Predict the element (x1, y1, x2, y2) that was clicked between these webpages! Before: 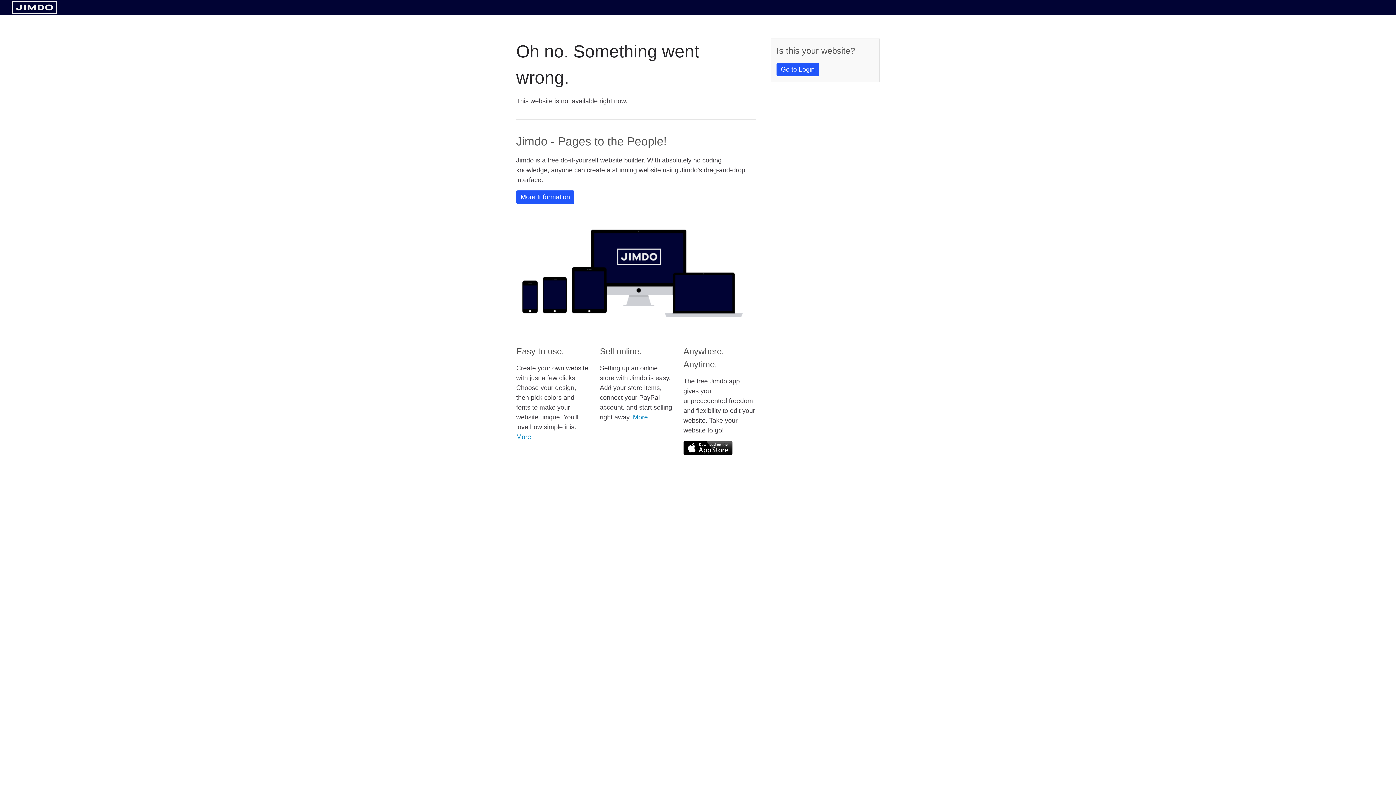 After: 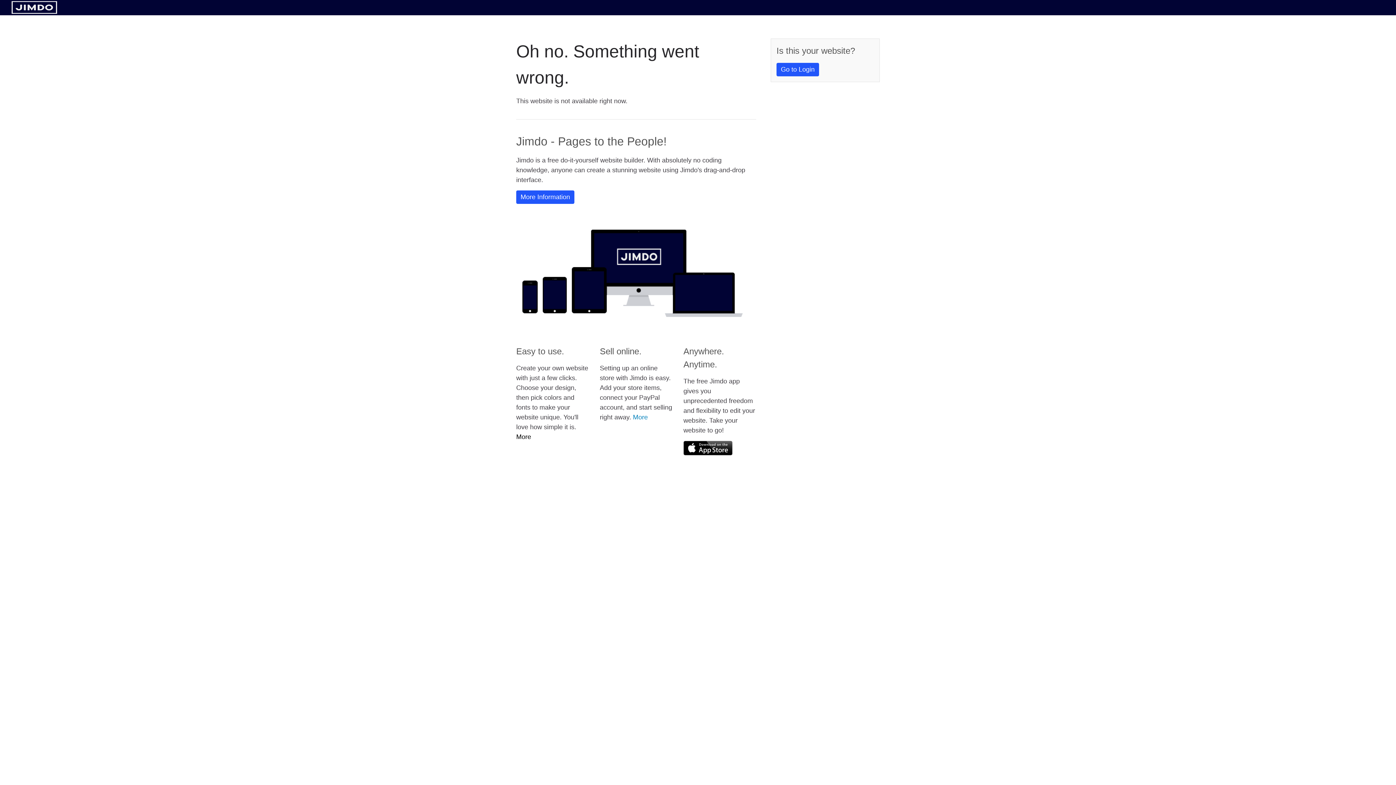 Action: label: More bbox: (516, 433, 531, 440)